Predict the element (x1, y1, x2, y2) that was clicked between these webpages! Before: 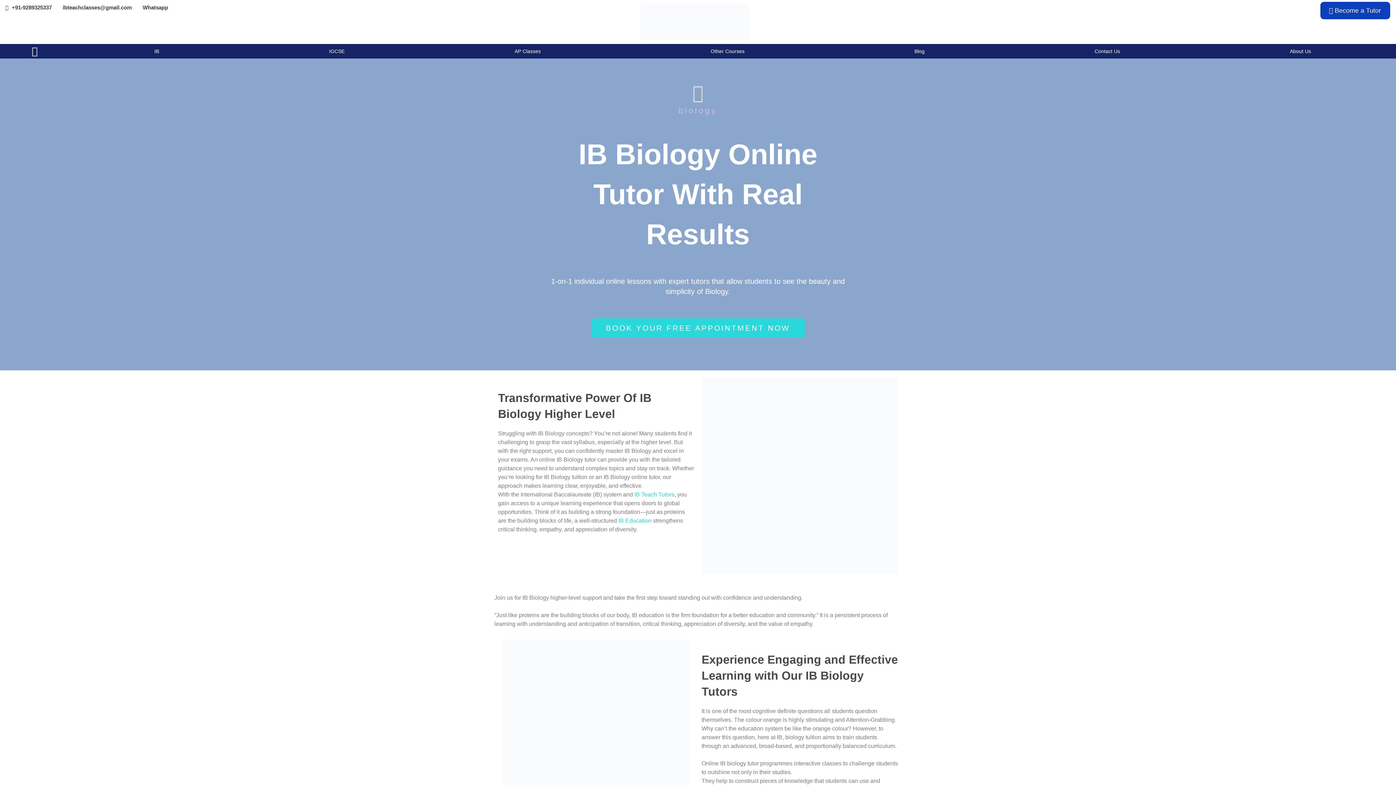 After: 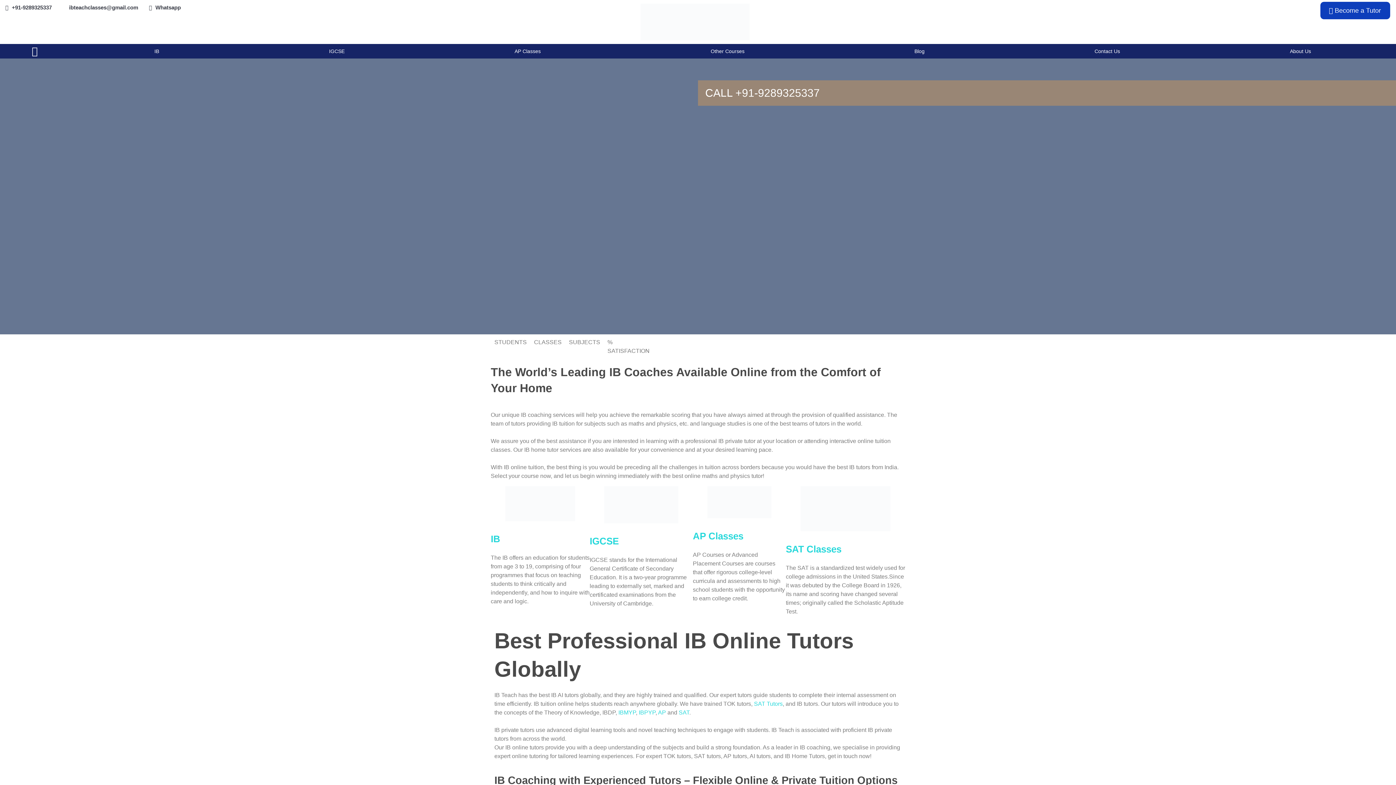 Action: bbox: (604, 3, 786, 40)